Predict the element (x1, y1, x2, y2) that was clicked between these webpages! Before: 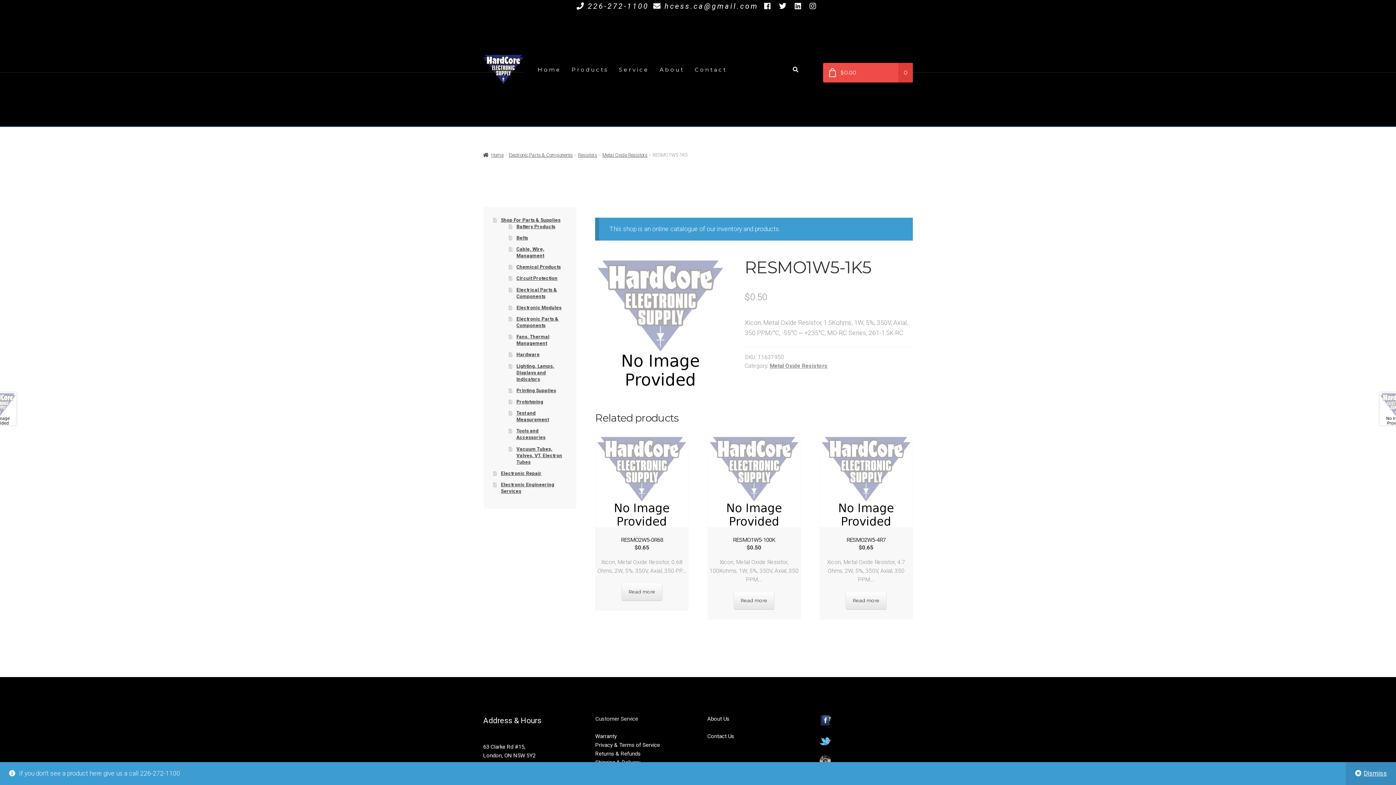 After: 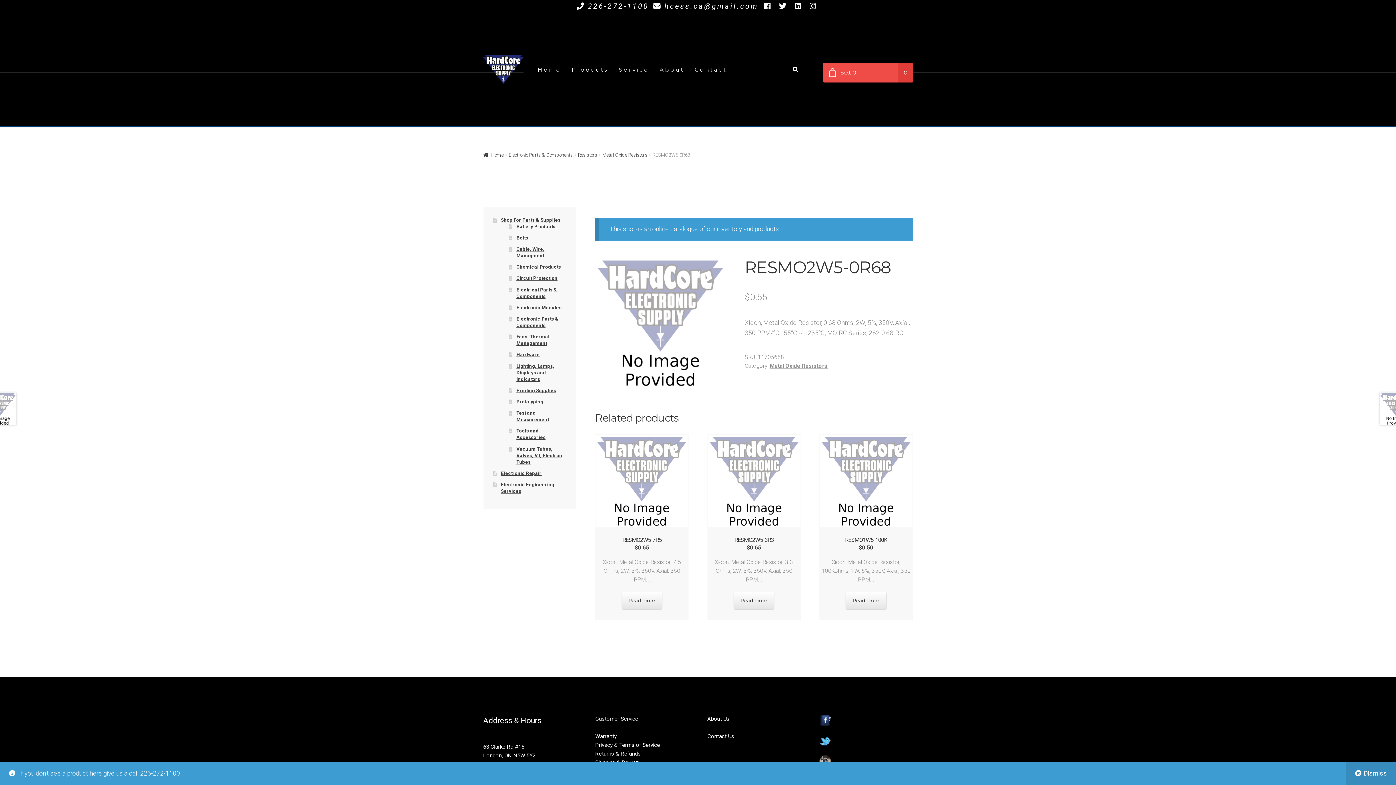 Action: label: Read more about “RESMO2W5-0R68” bbox: (622, 583, 662, 600)